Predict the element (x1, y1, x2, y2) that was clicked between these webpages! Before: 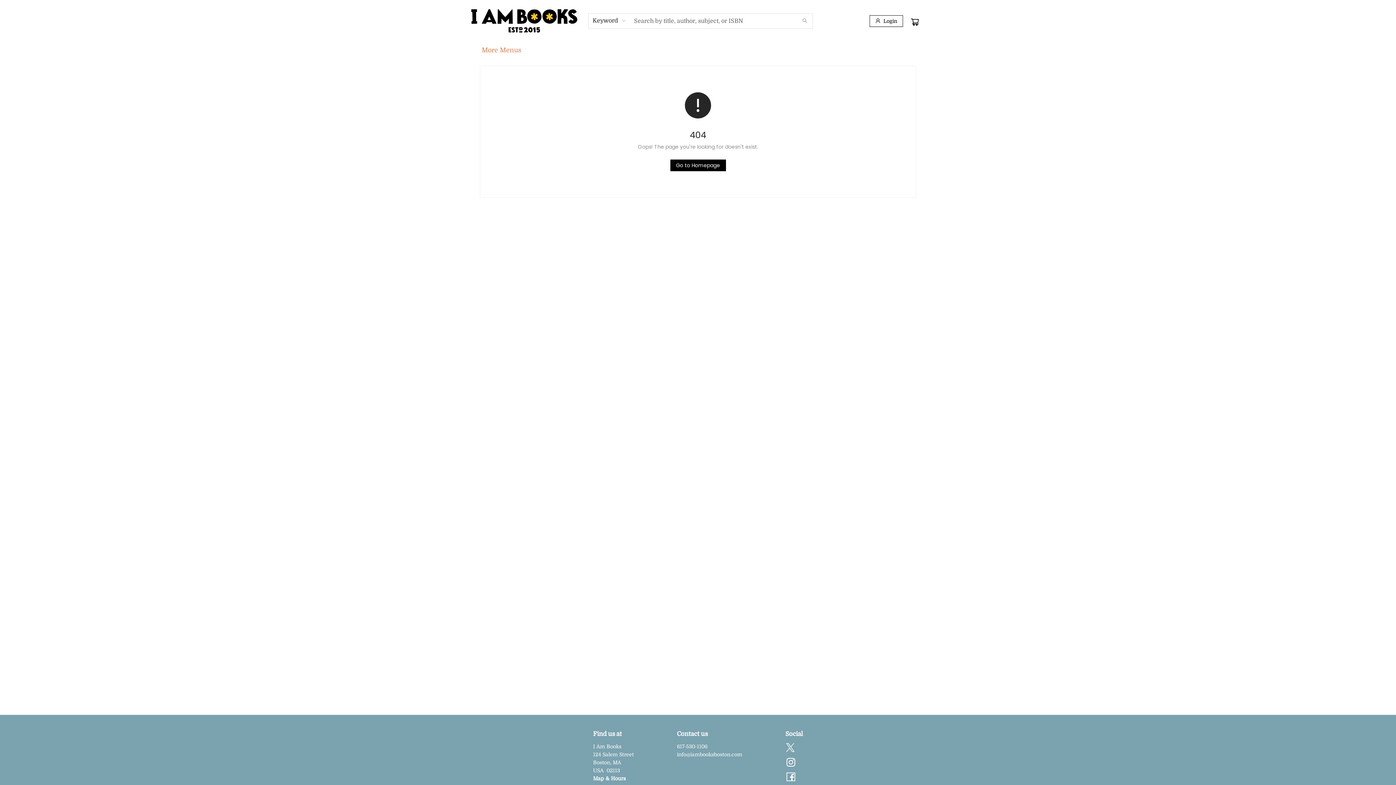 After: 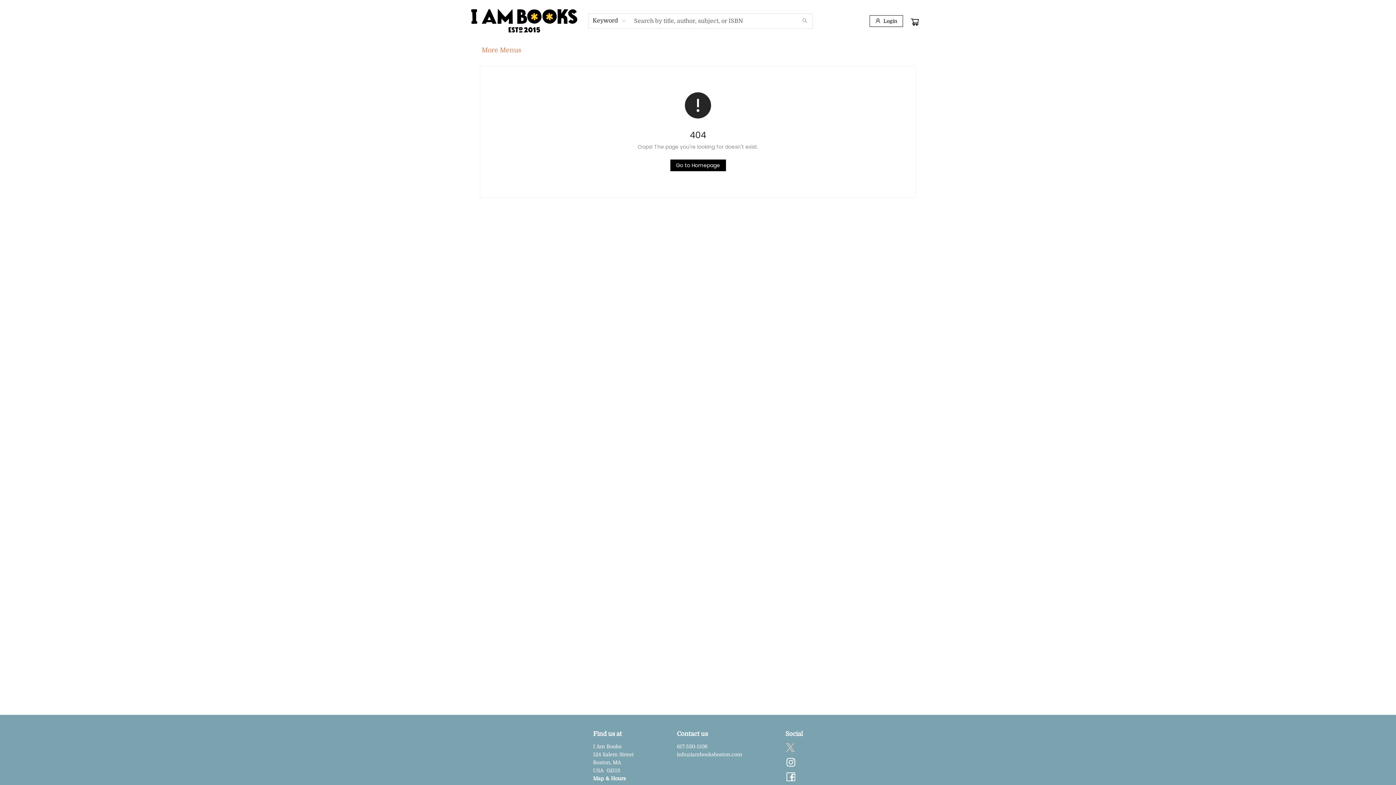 Action: bbox: (785, 742, 795, 754) label: Visit Twitter account (opens in a new tab)